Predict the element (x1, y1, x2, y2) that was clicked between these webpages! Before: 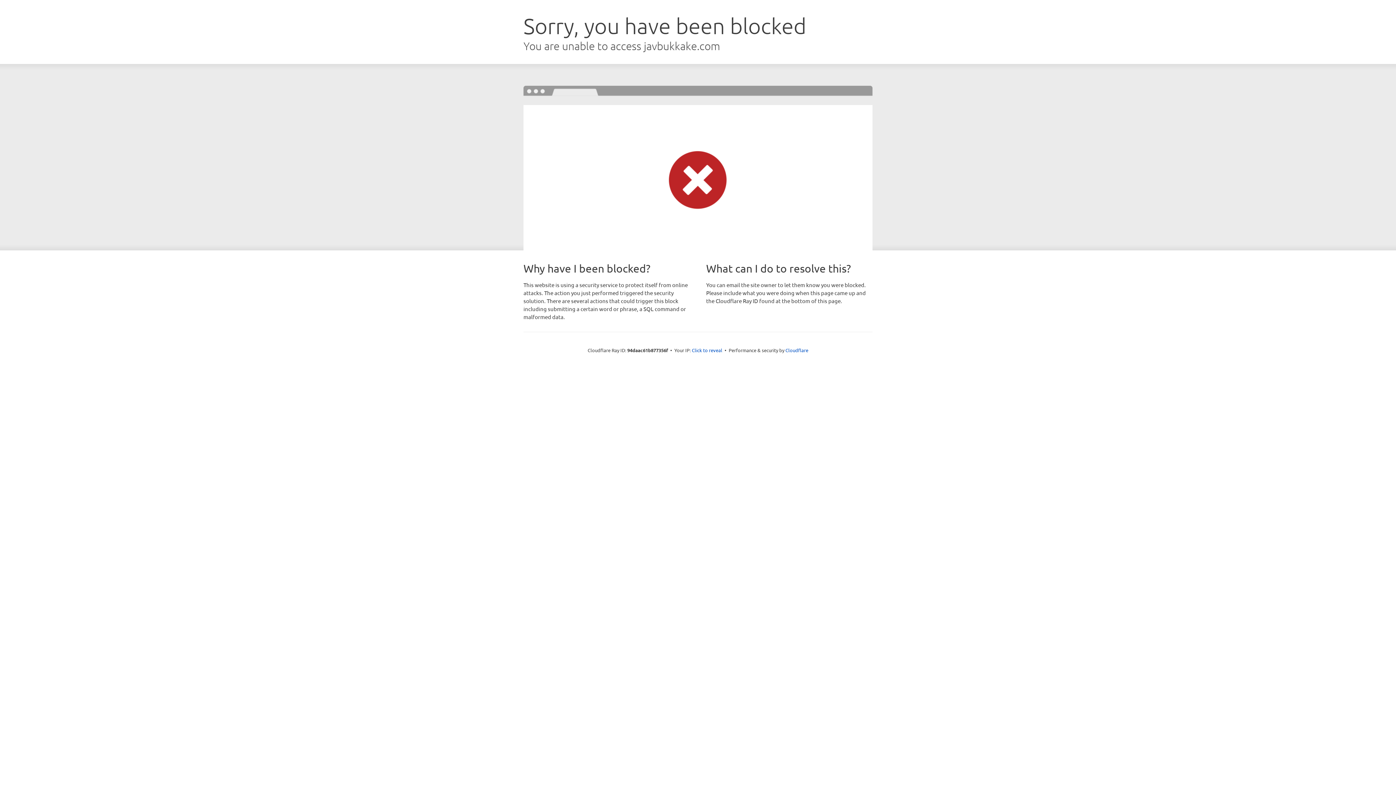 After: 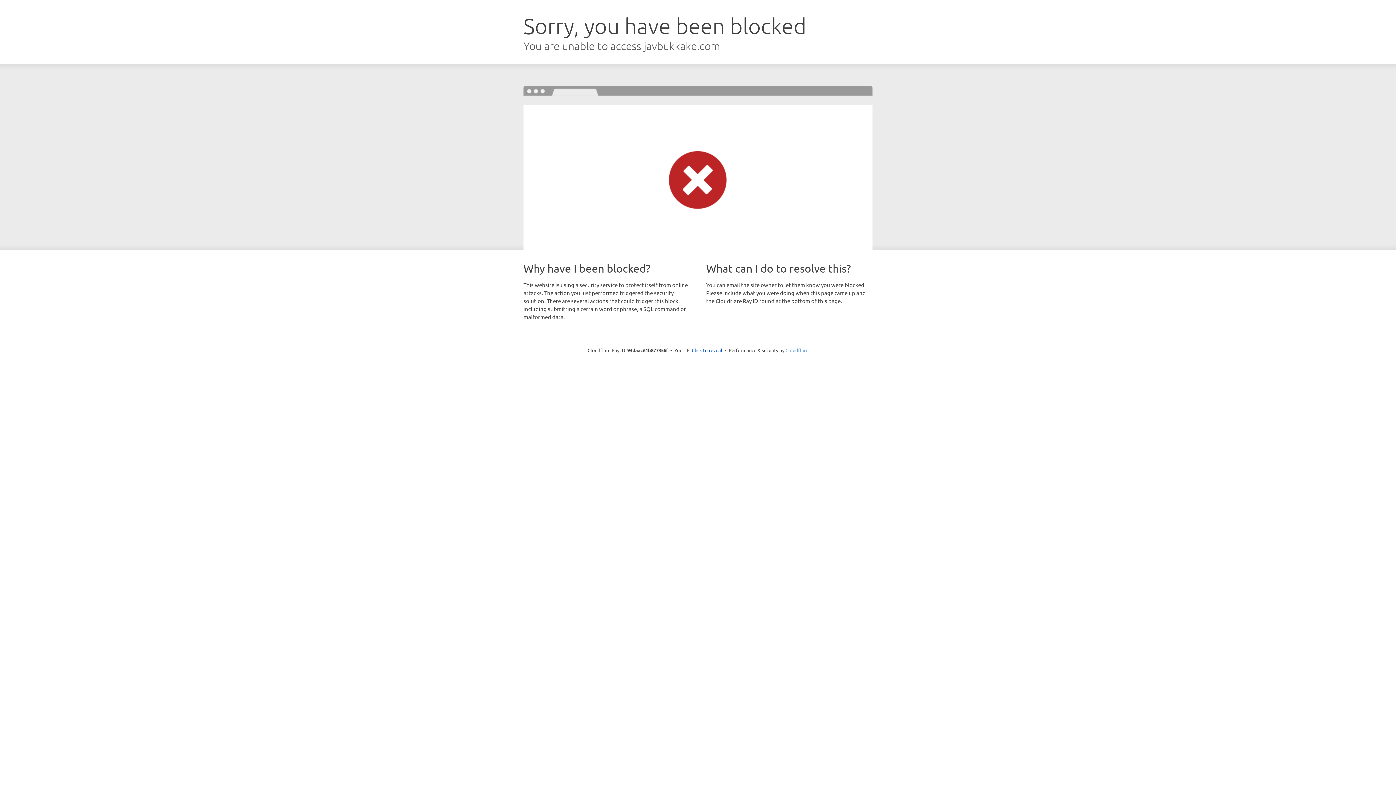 Action: label: Cloudflare bbox: (785, 347, 808, 353)